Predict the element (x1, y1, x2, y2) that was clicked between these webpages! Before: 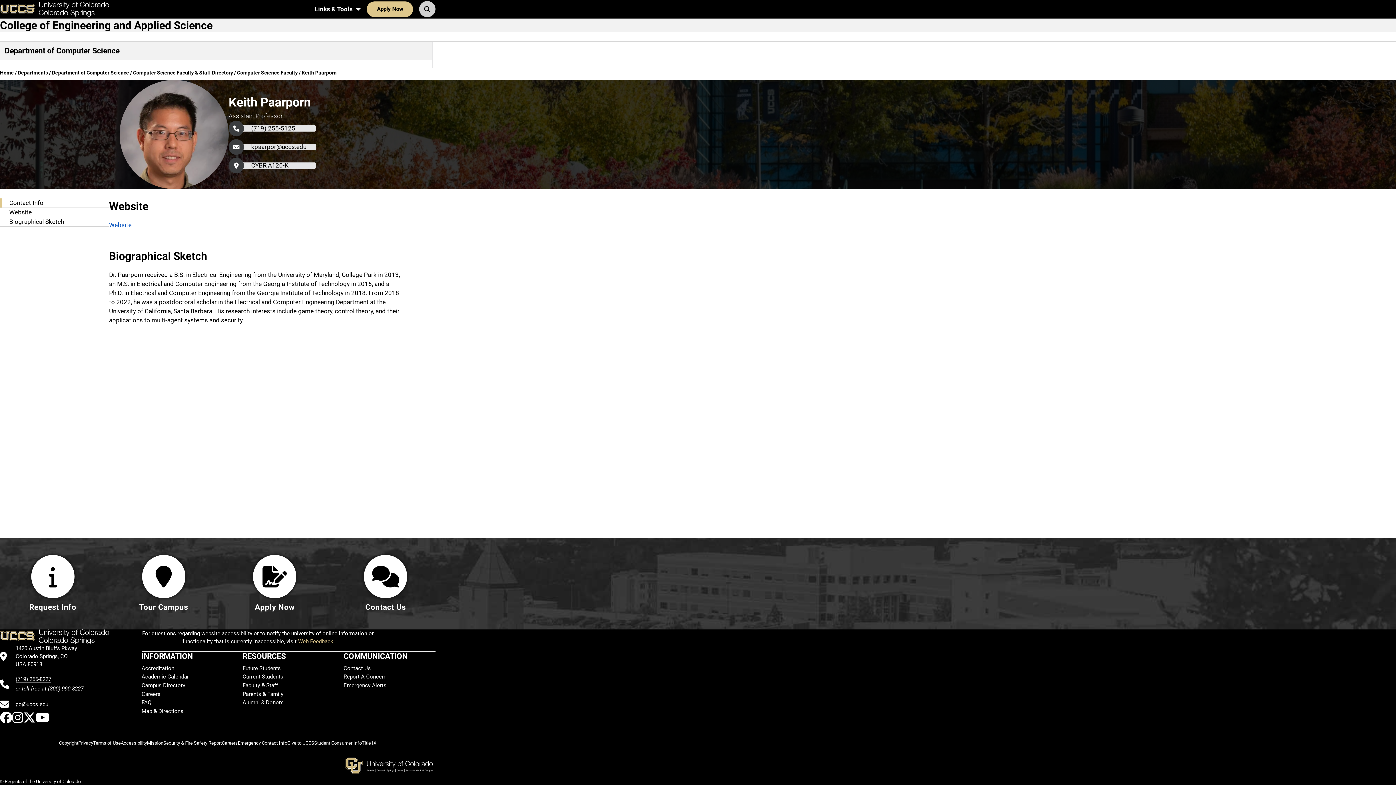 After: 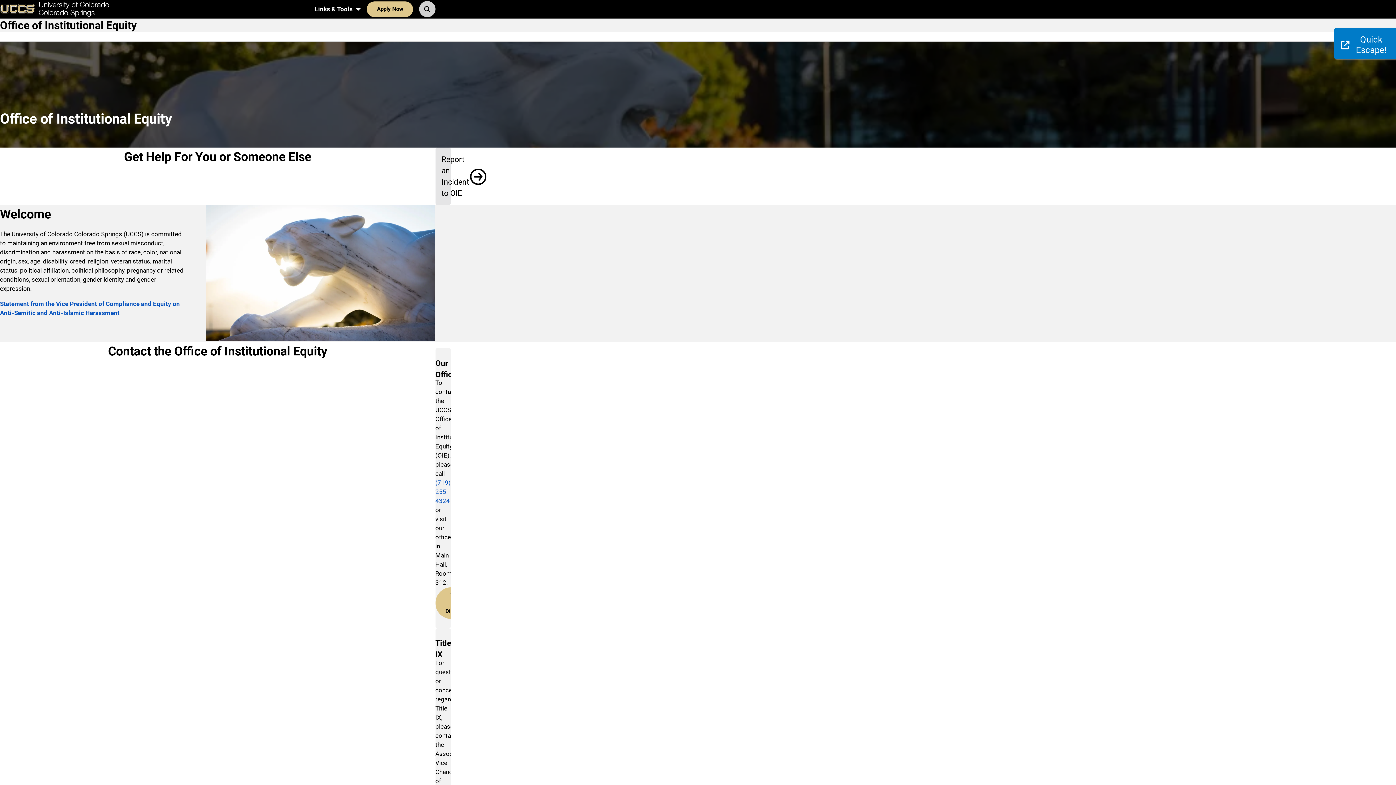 Action: label: Title IX bbox: (361, 740, 376, 746)